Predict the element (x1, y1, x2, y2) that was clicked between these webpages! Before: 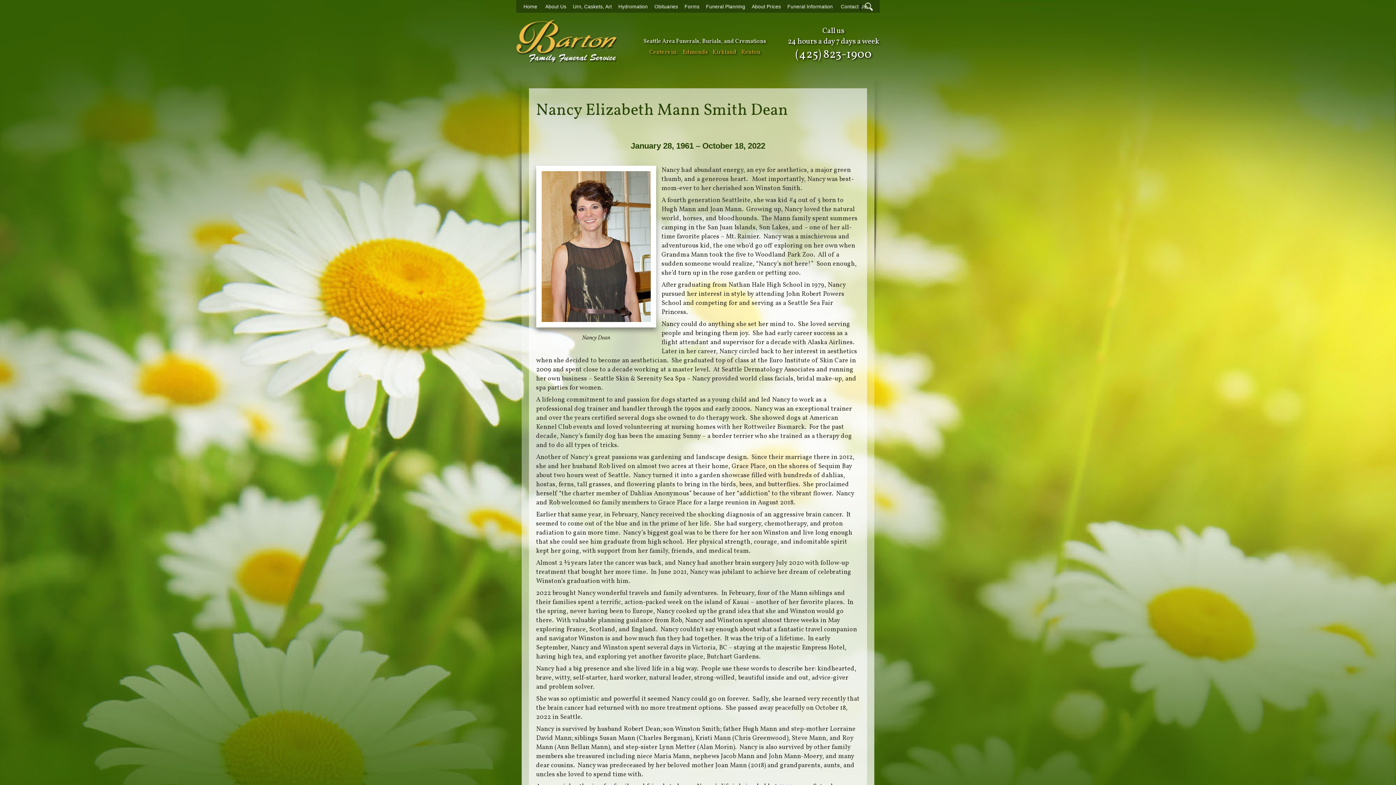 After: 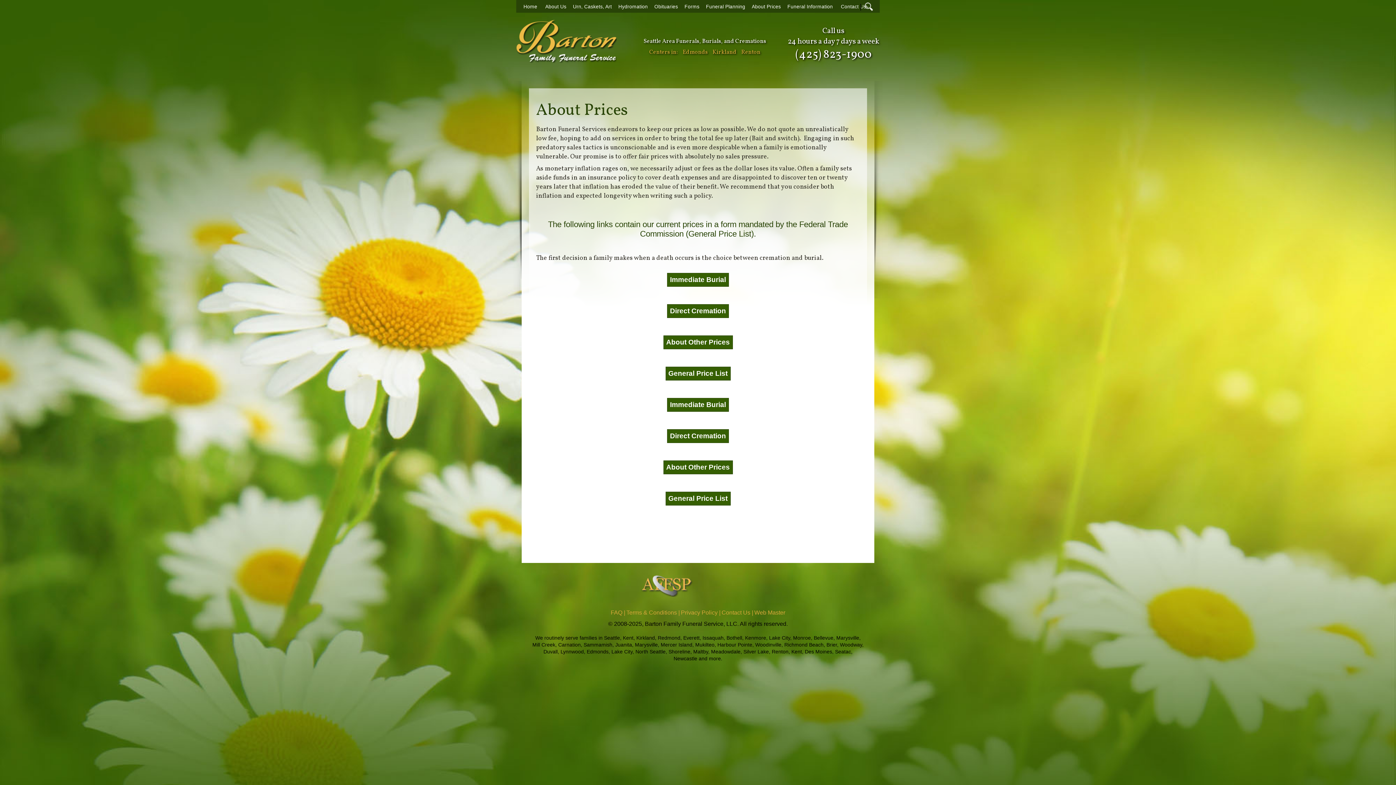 Action: bbox: (749, 3, 787, 9) label: About Prices